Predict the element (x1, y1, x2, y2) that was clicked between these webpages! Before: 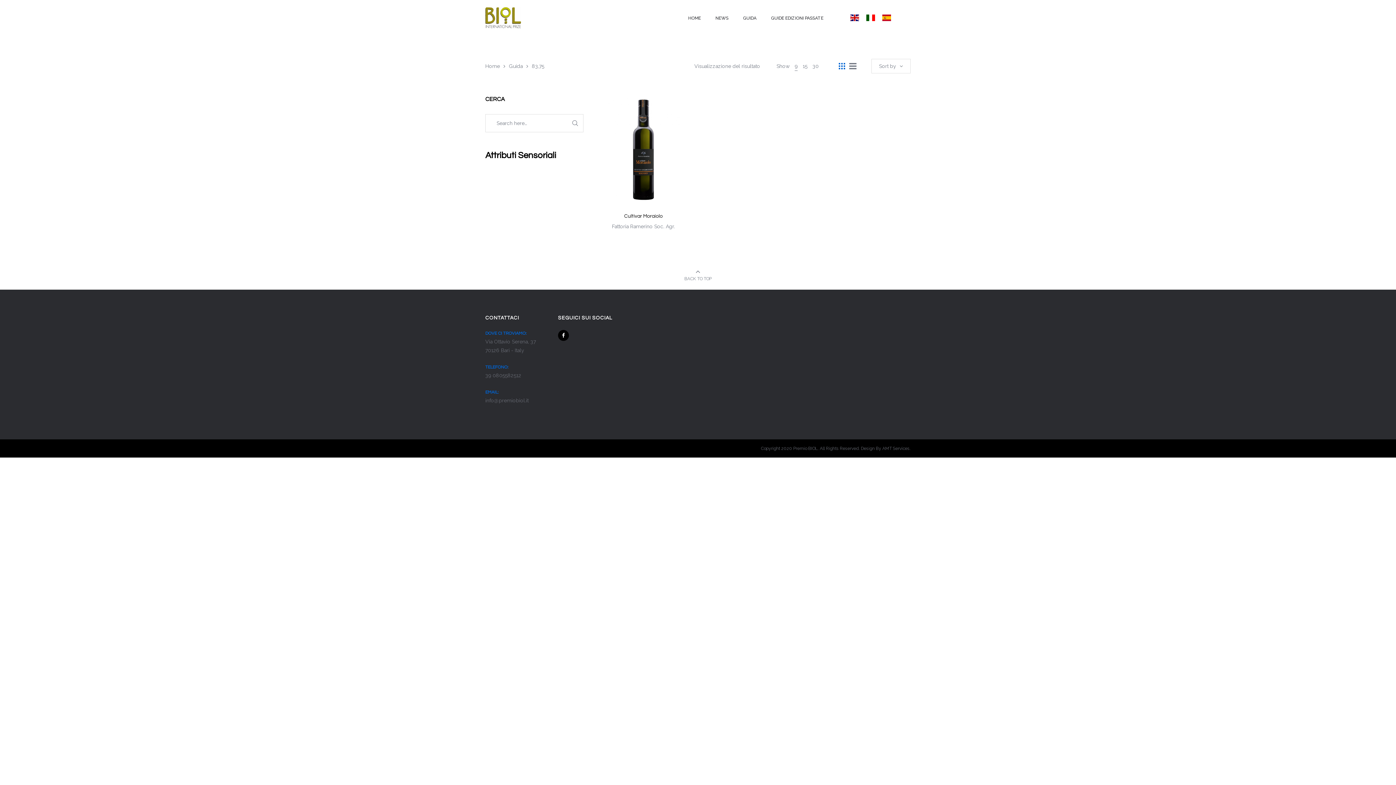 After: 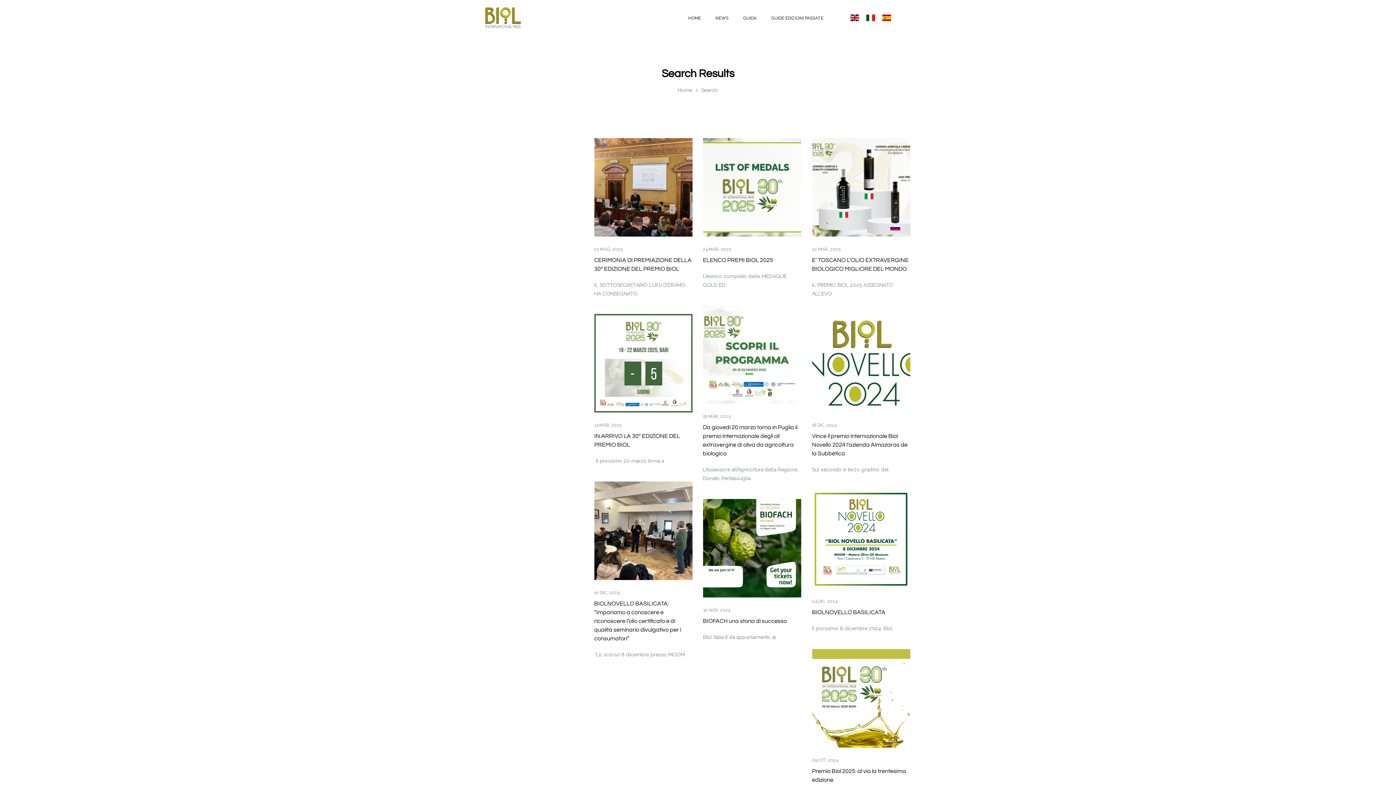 Action: bbox: (572, 118, 578, 129)